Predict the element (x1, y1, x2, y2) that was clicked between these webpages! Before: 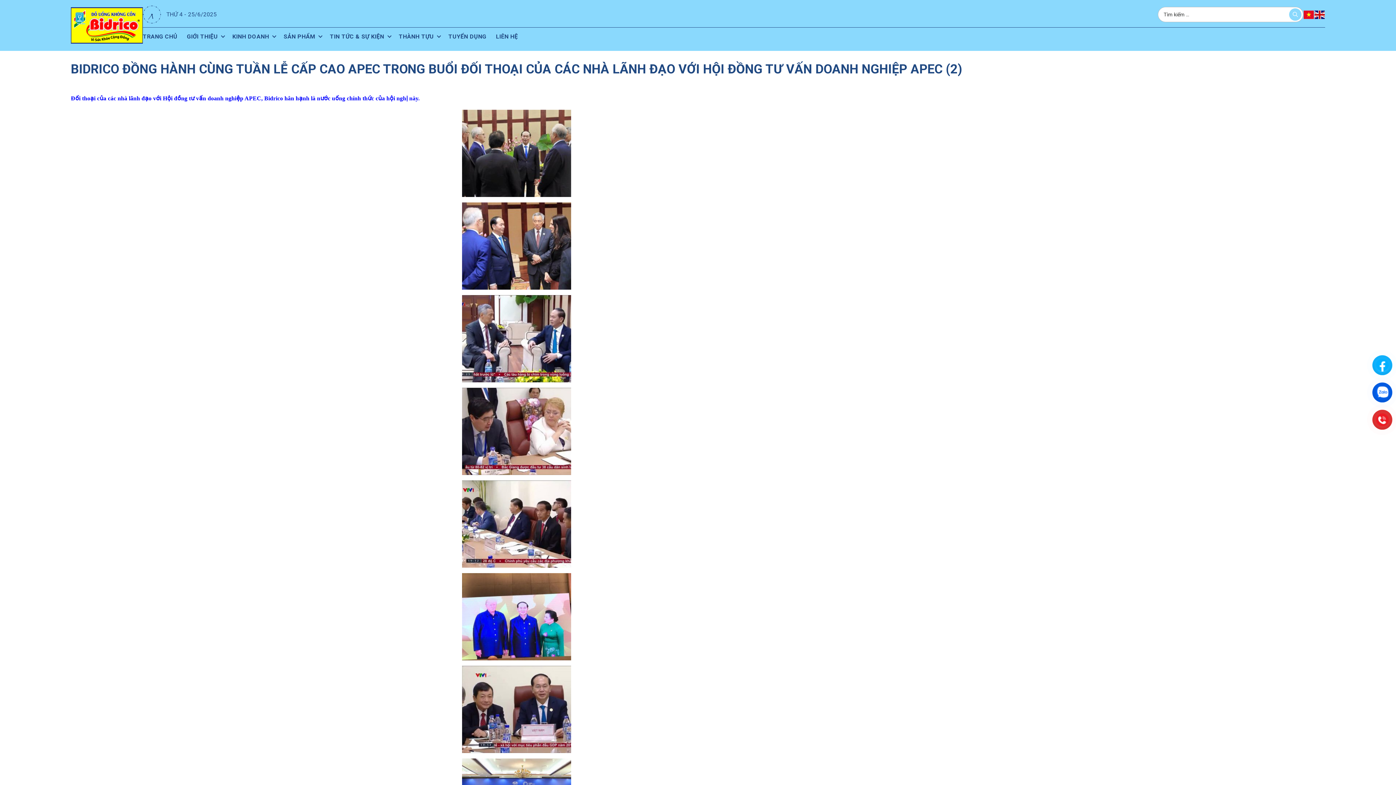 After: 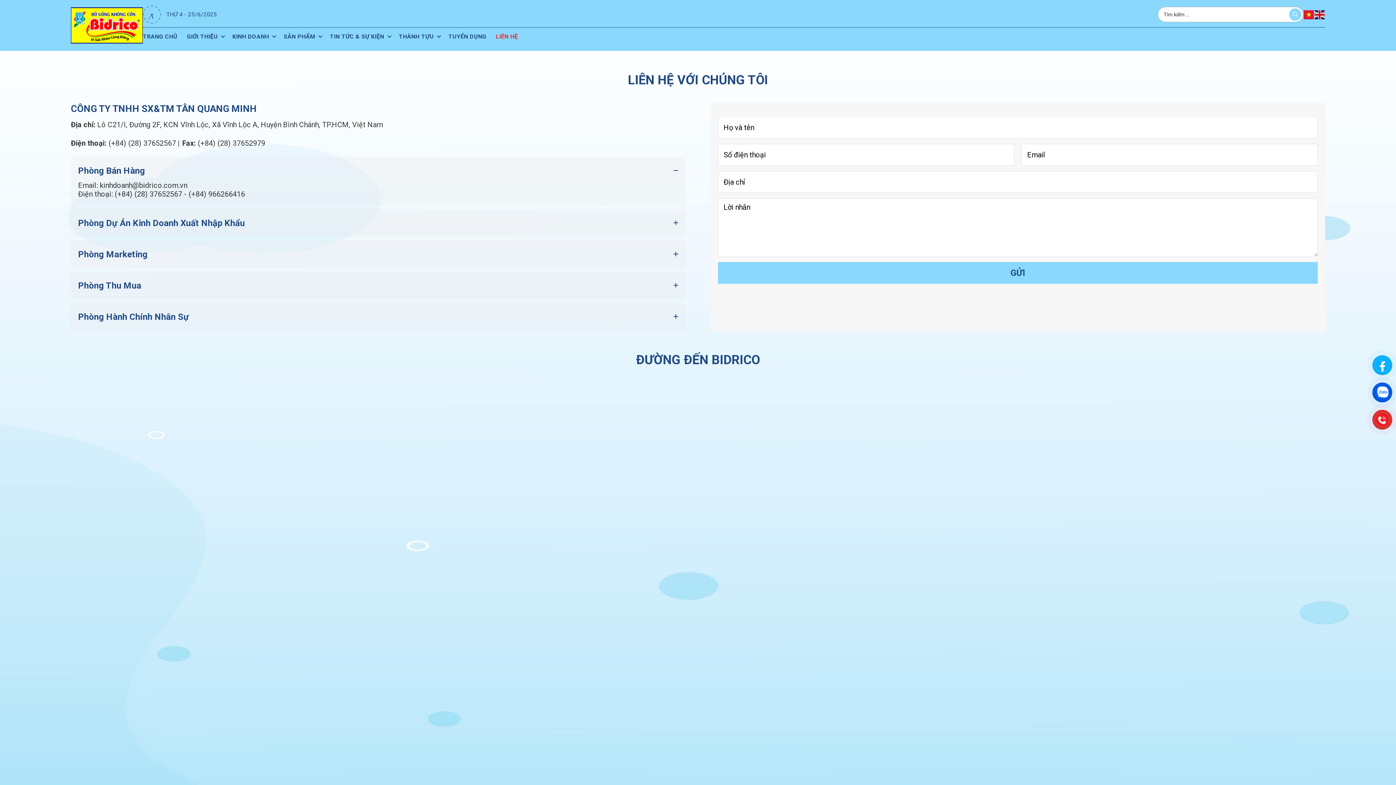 Action: label: LIÊN HỆ bbox: (493, 31, 520, 41)